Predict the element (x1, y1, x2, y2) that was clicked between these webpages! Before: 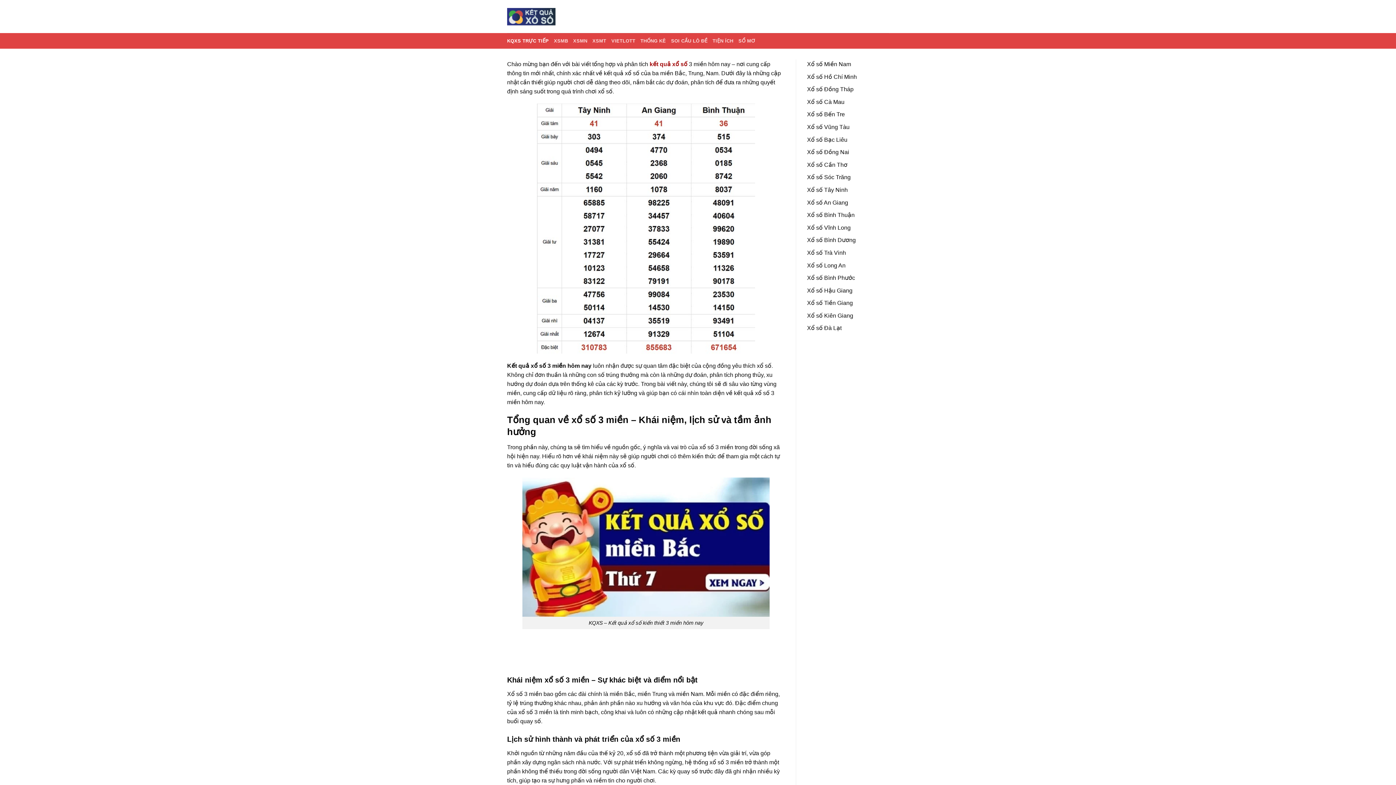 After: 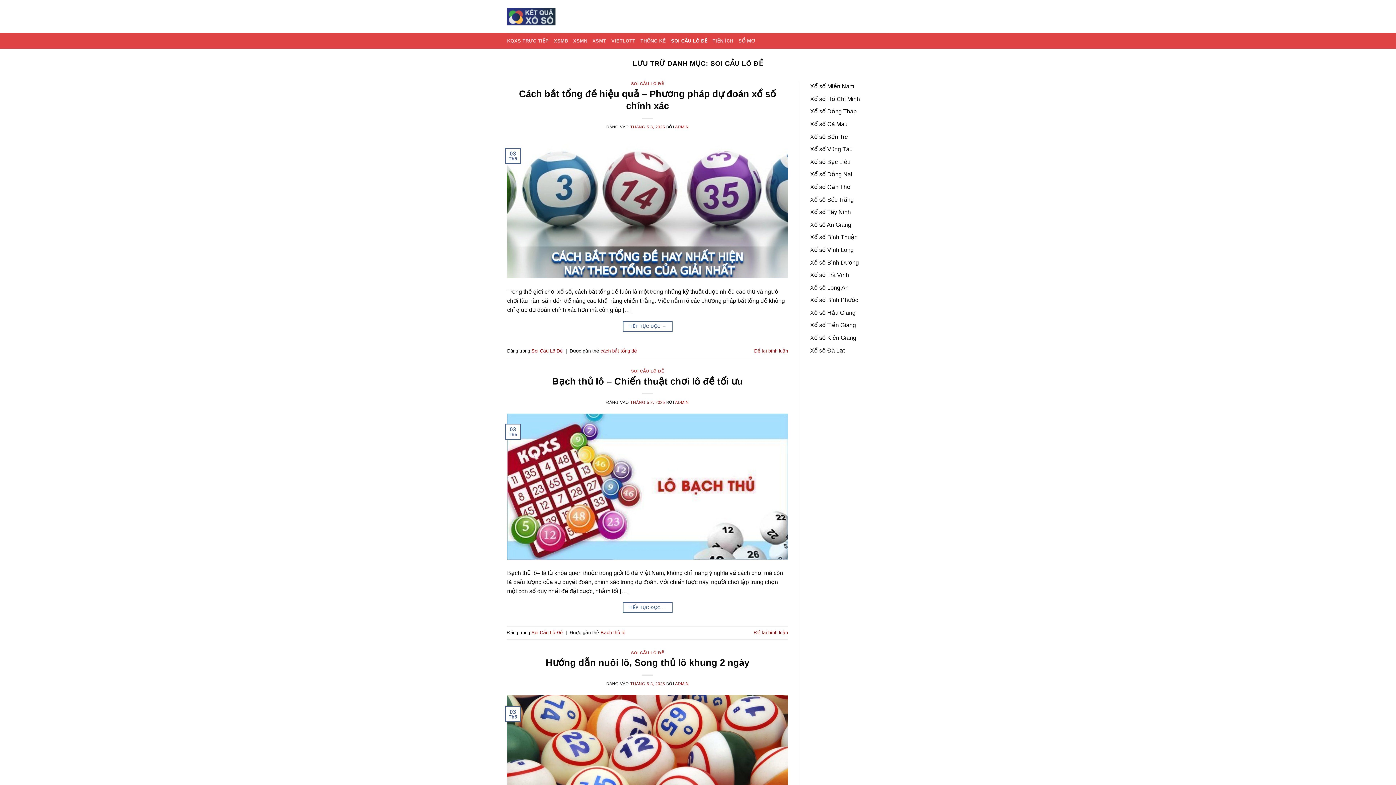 Action: label: SOI CẦU LÔ ĐỀ bbox: (671, 34, 707, 47)